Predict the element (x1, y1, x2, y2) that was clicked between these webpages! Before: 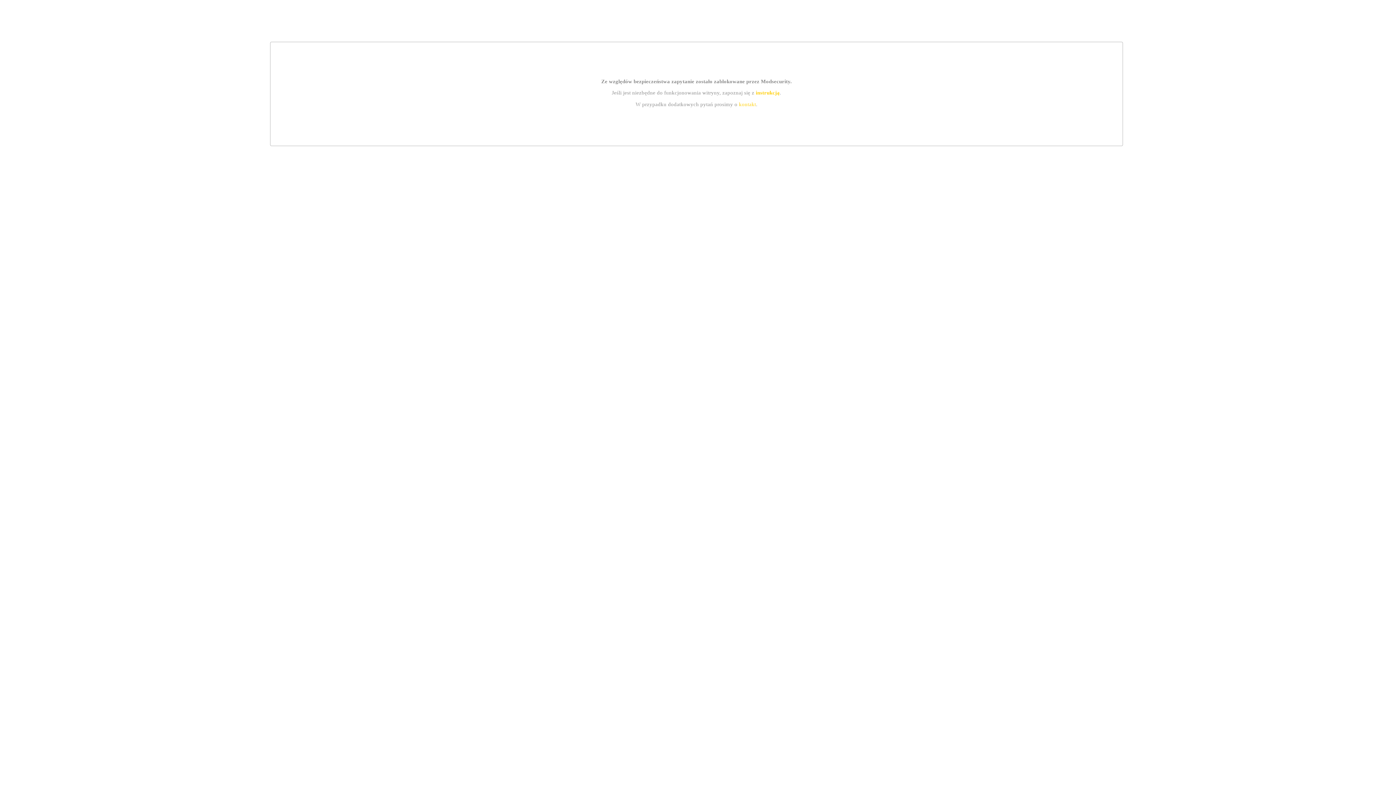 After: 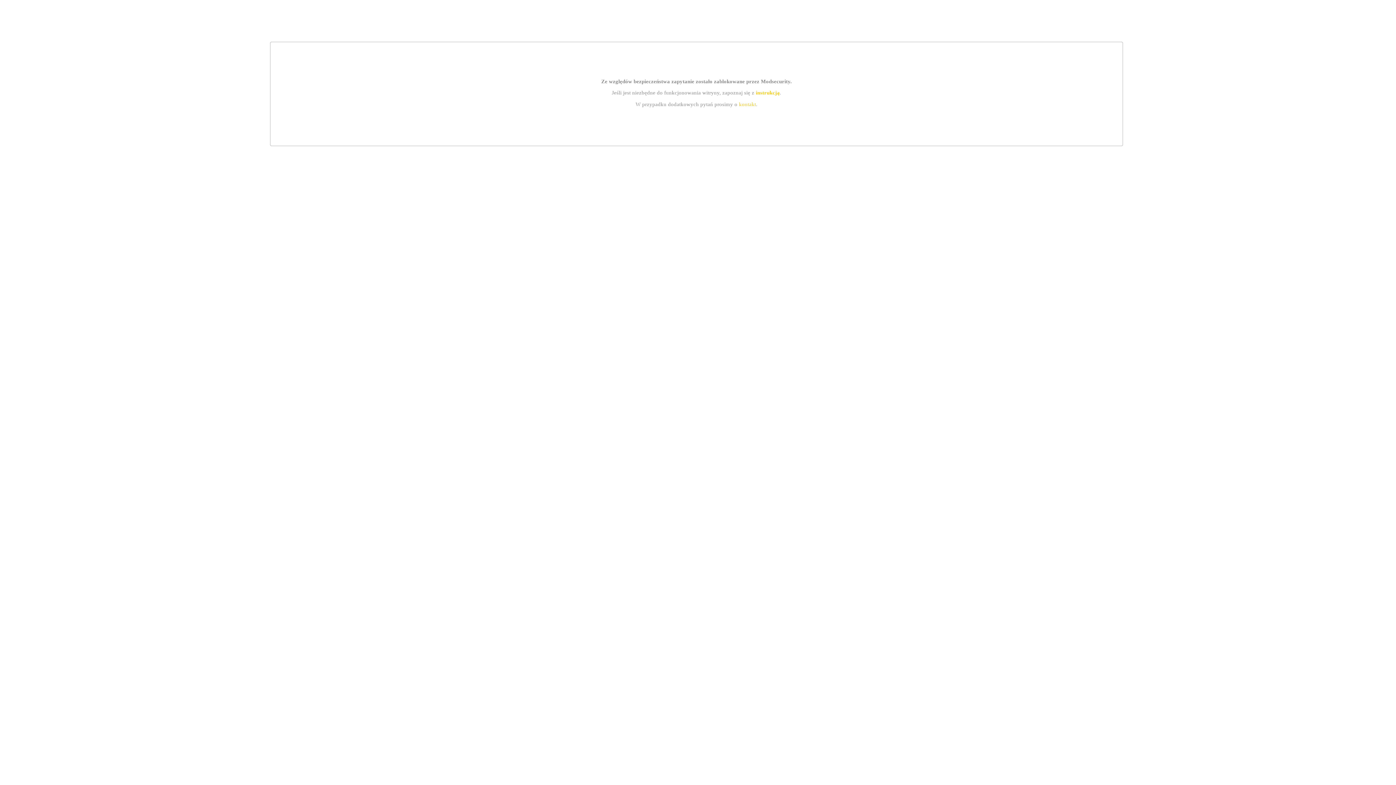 Action: bbox: (739, 101, 756, 107) label: kontakt